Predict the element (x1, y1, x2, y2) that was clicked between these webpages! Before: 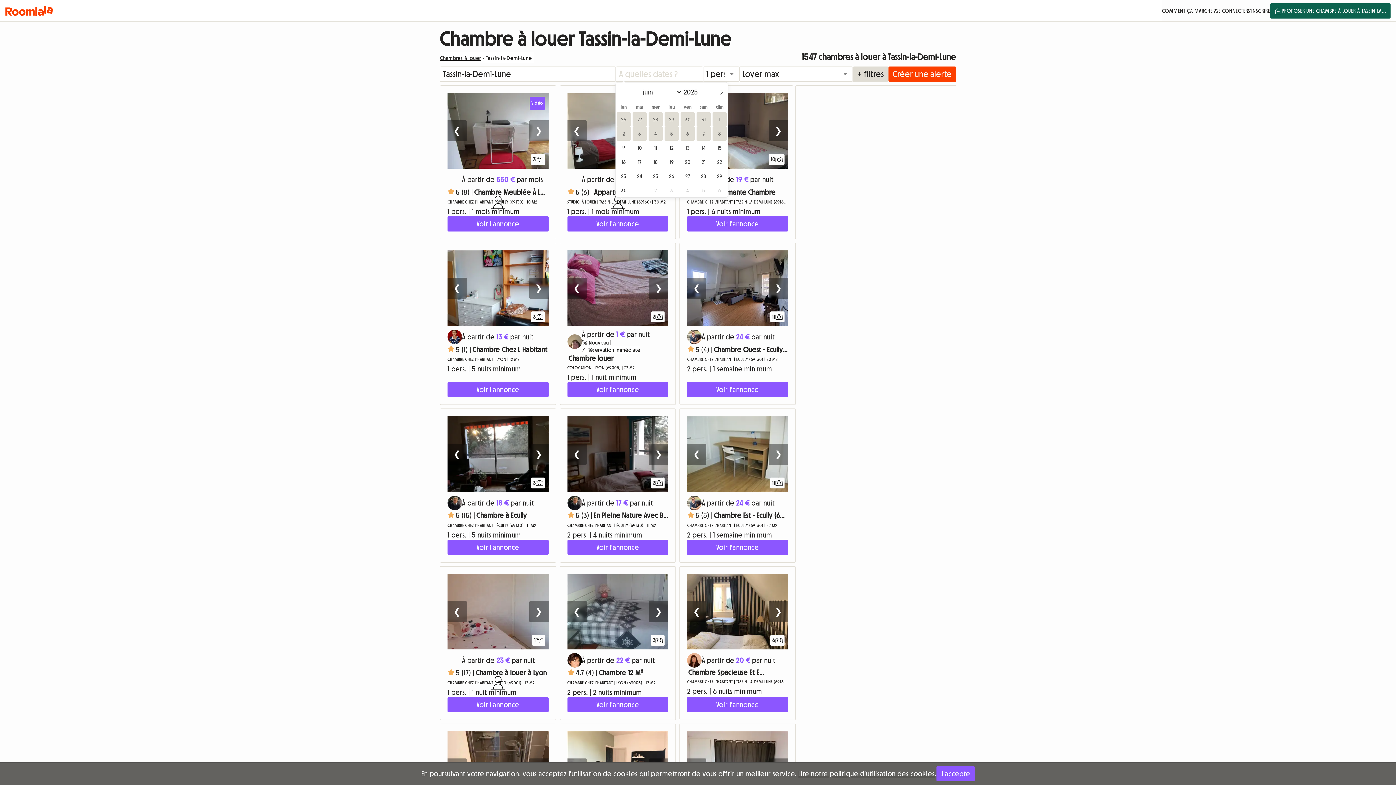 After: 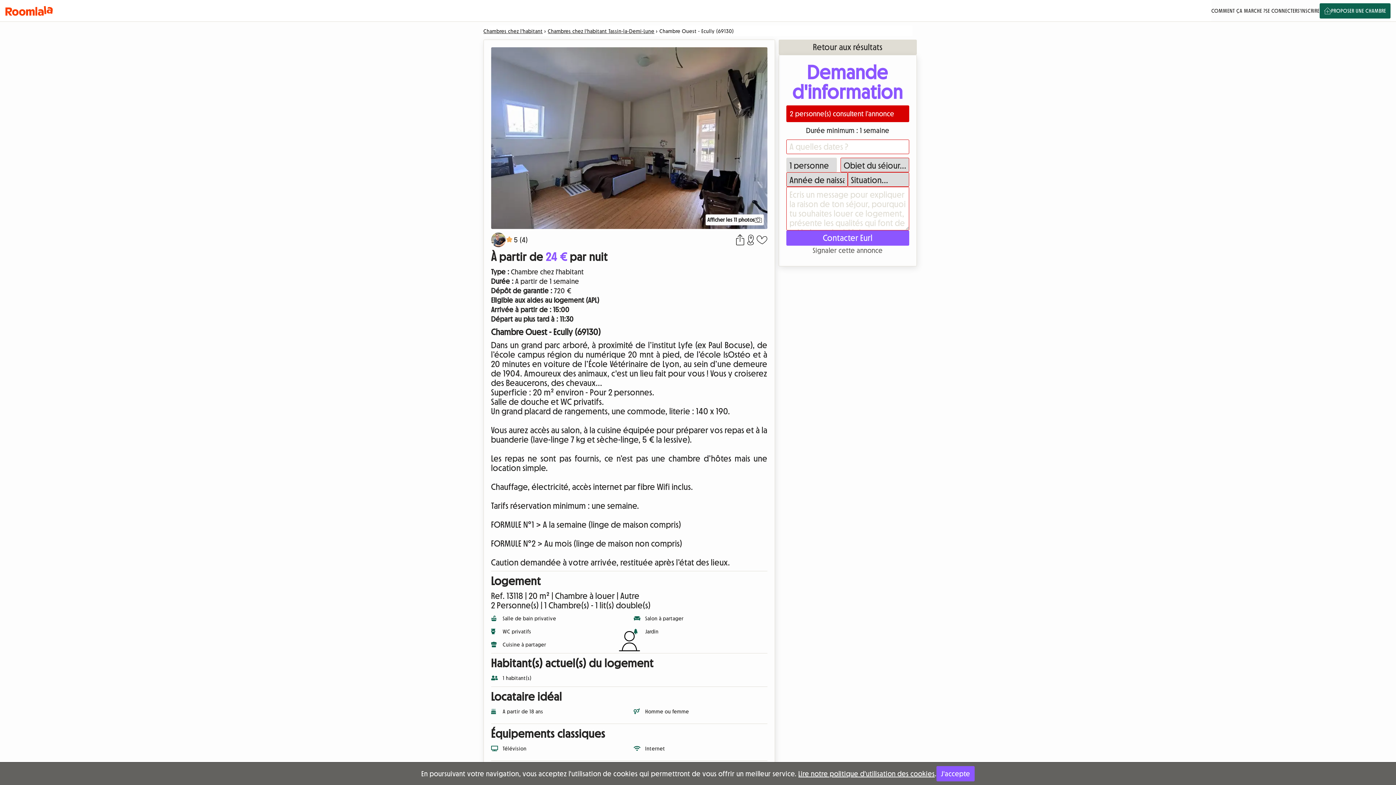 Action: label: Voir l'annonce bbox: (687, 382, 788, 397)